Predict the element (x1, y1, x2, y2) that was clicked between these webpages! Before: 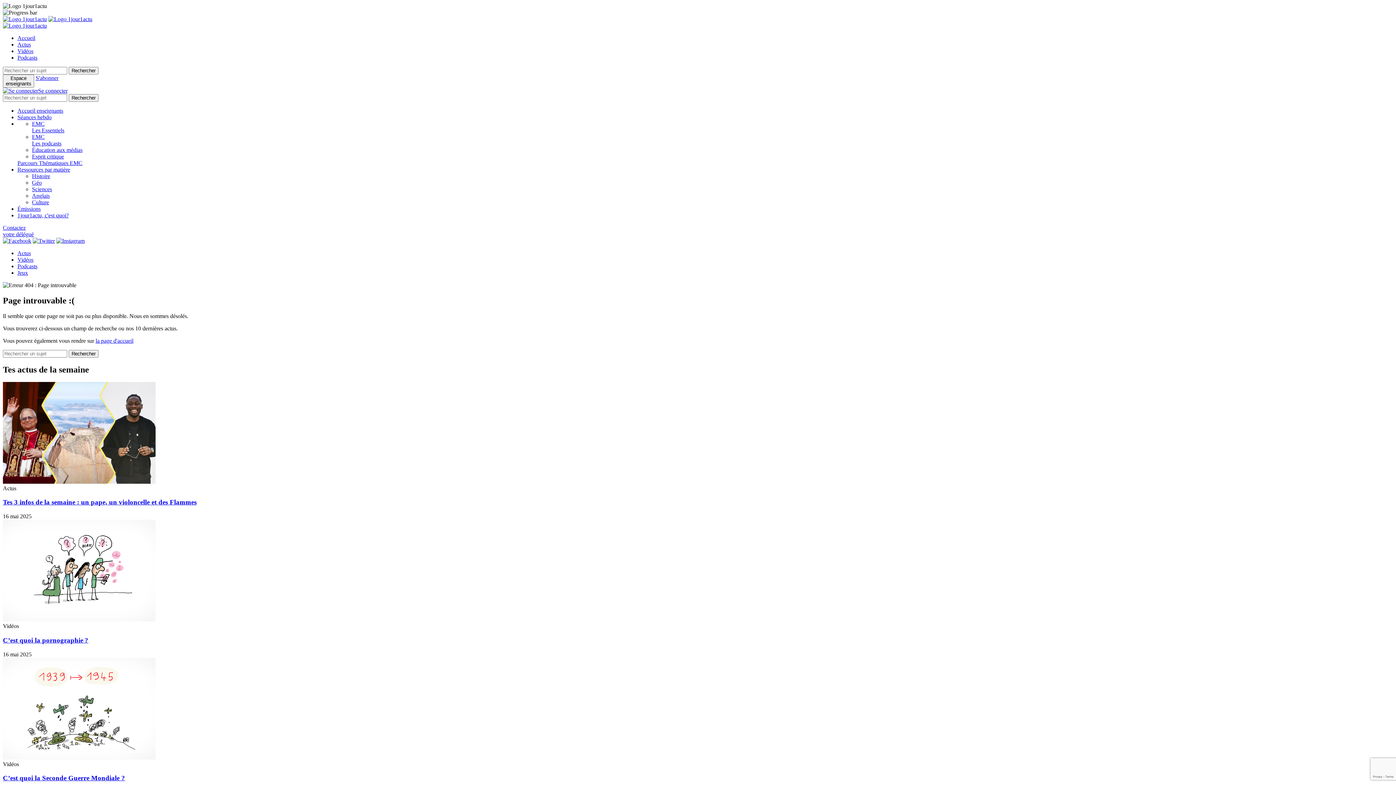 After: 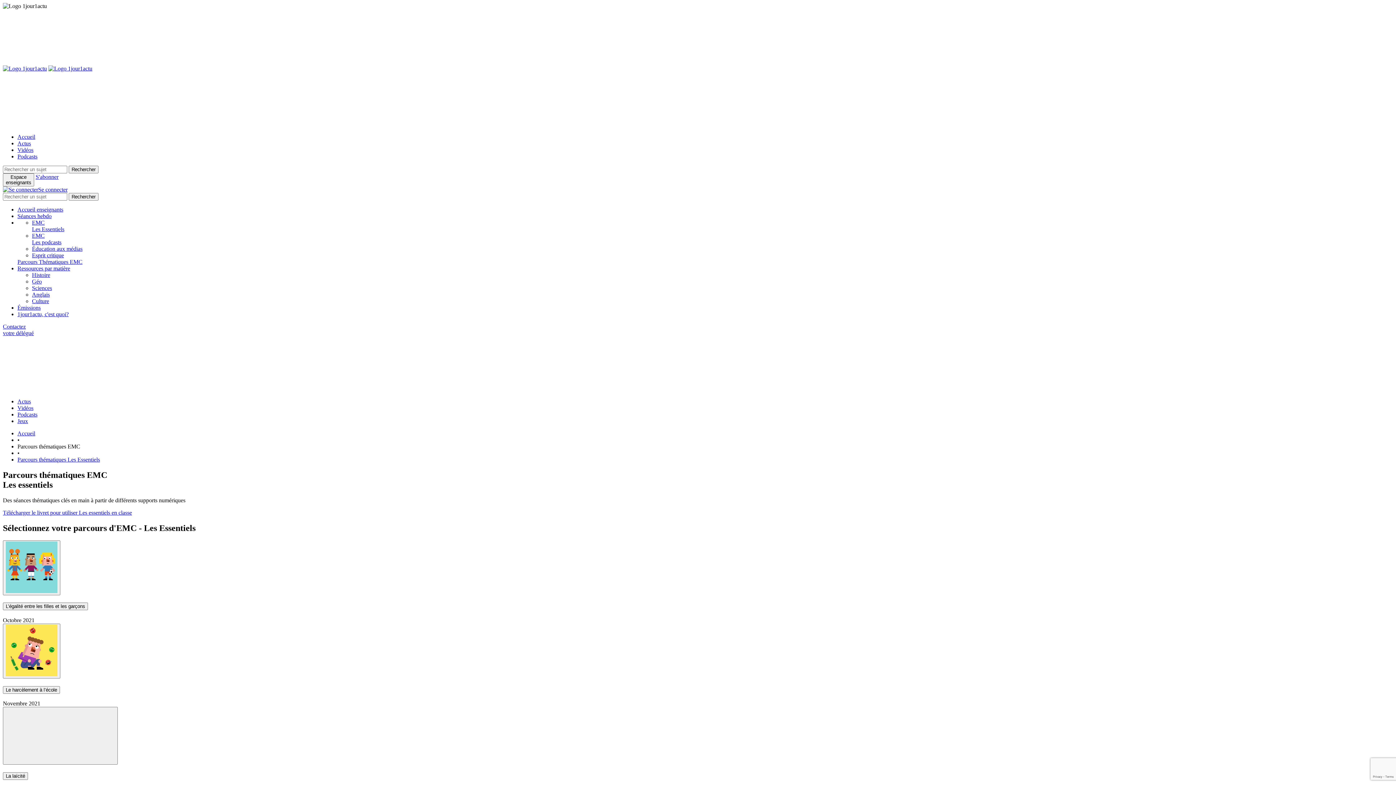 Action: bbox: (32, 120, 64, 133) label: EMC
Les Essentiels